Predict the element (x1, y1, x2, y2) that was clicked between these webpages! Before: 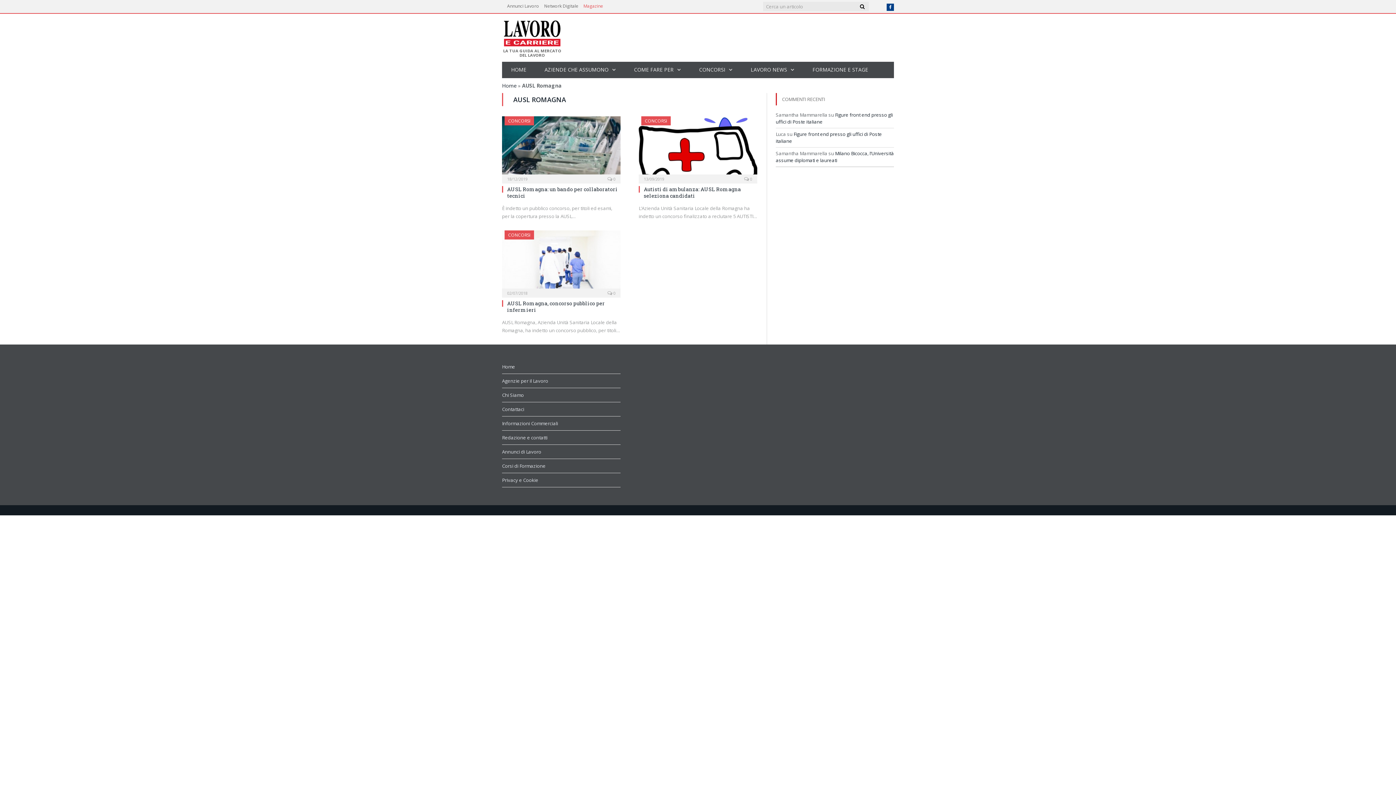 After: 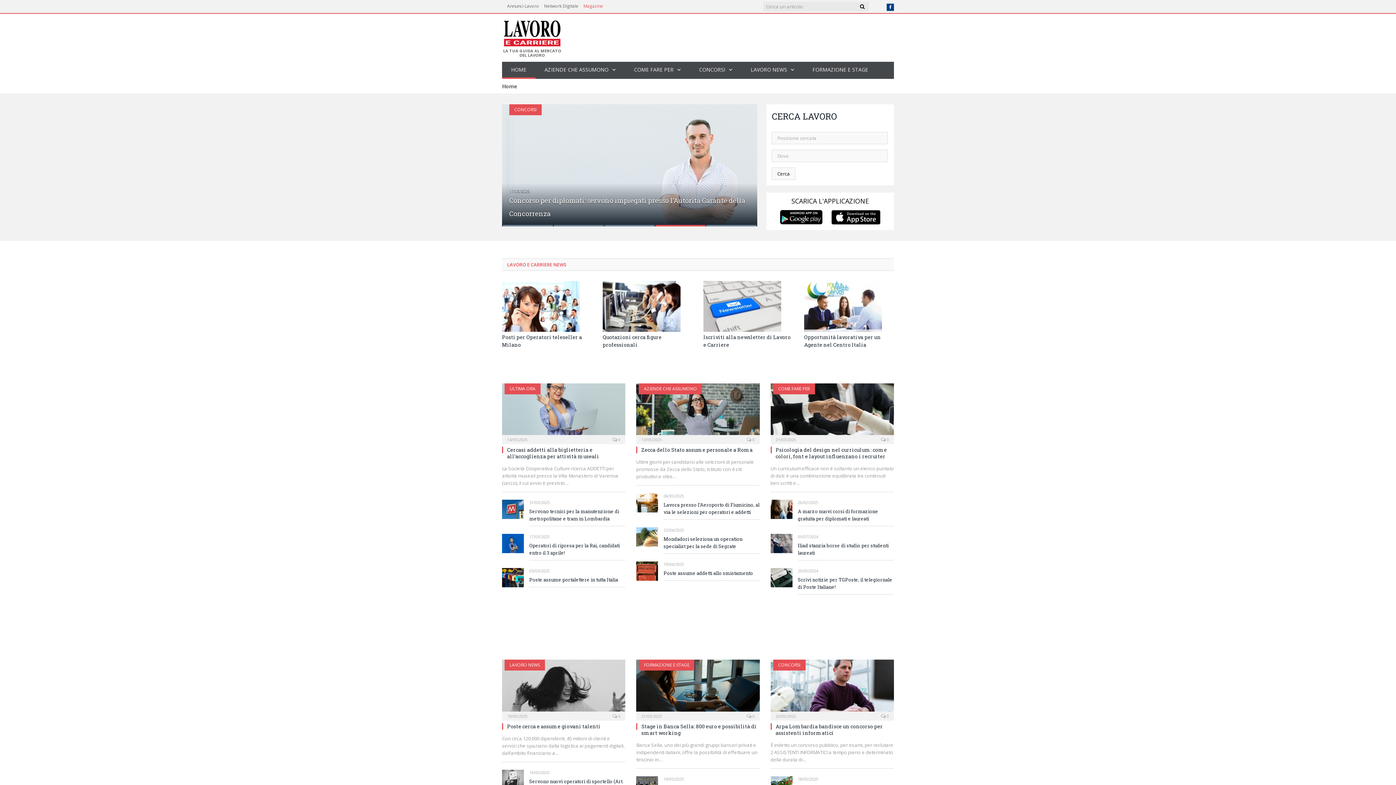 Action: label: Home bbox: (502, 82, 516, 89)